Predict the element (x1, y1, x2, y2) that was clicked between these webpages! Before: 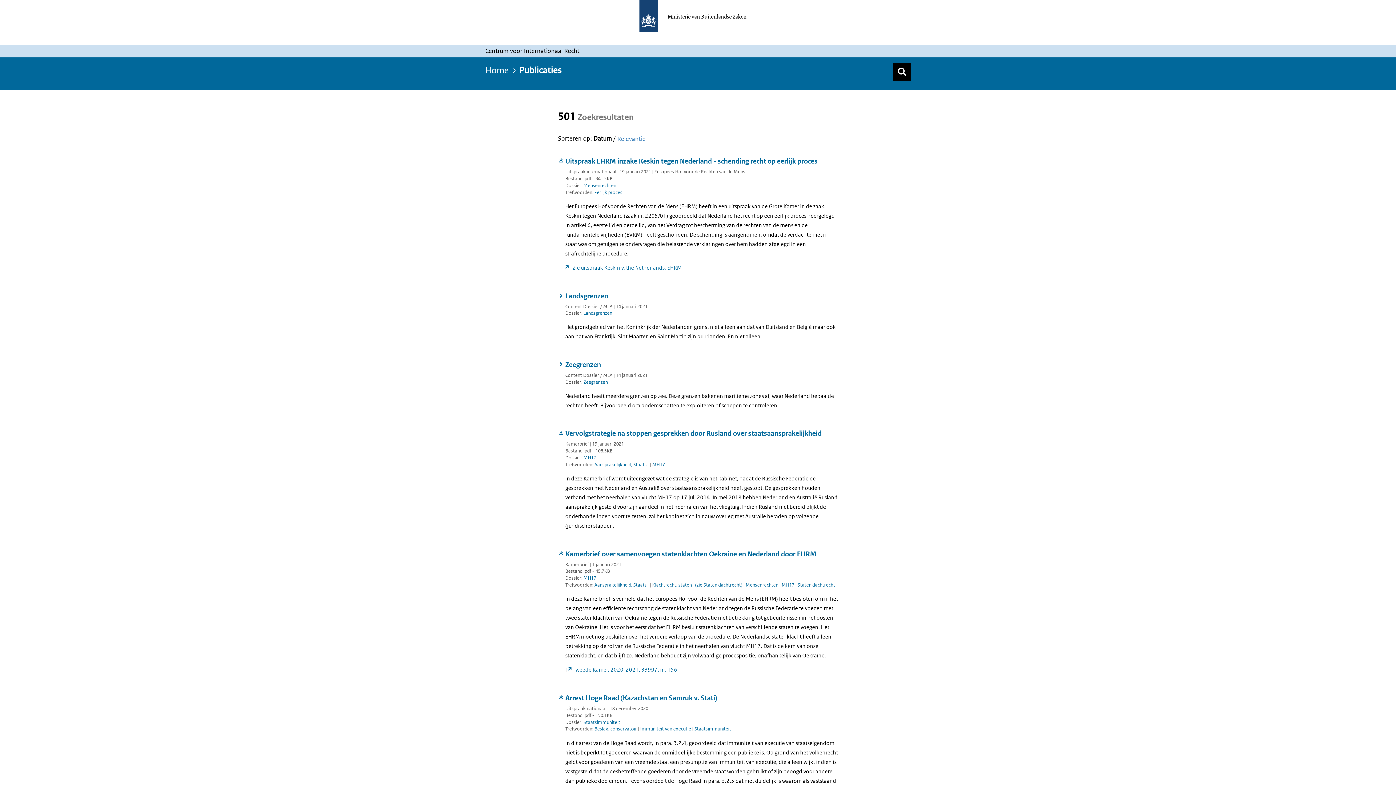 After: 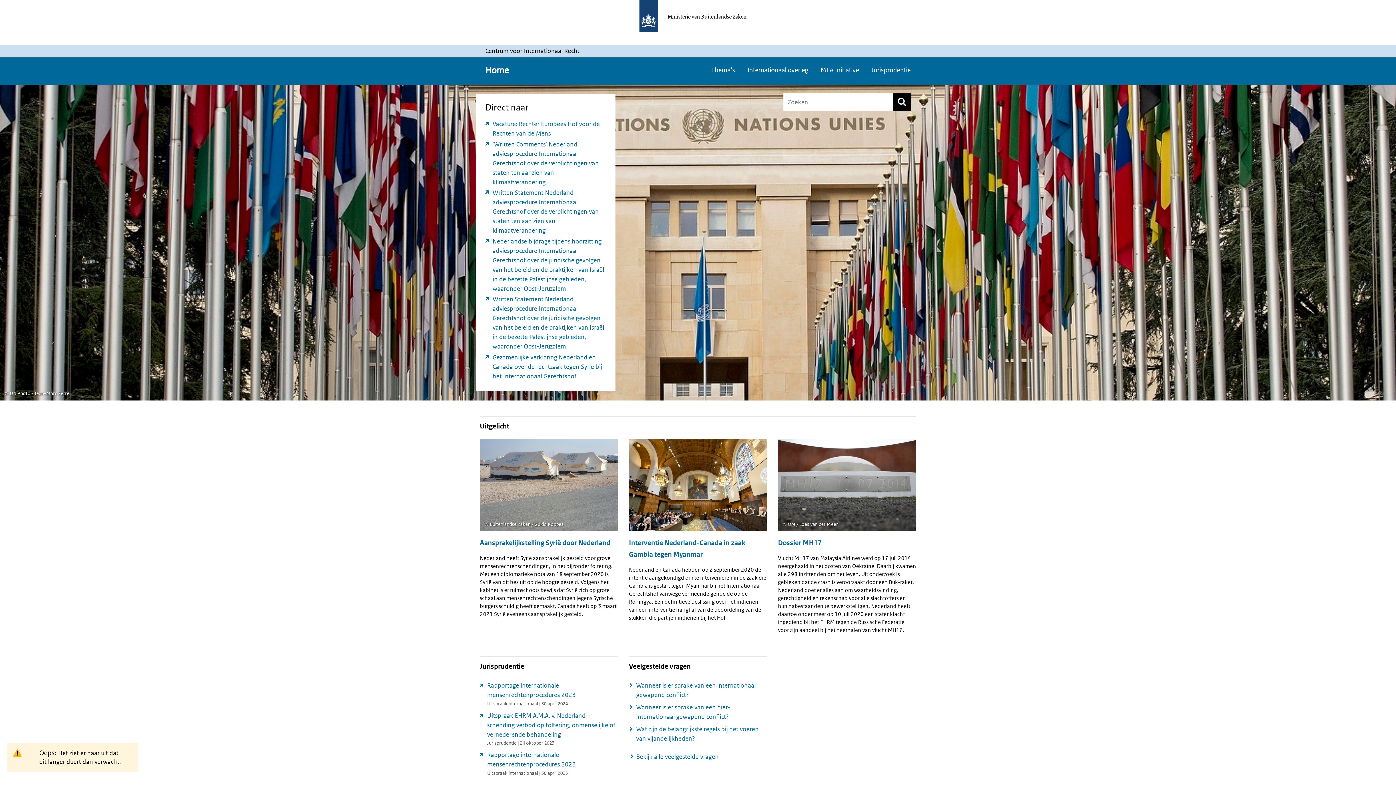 Action: label: Home bbox: (485, 64, 517, 75)